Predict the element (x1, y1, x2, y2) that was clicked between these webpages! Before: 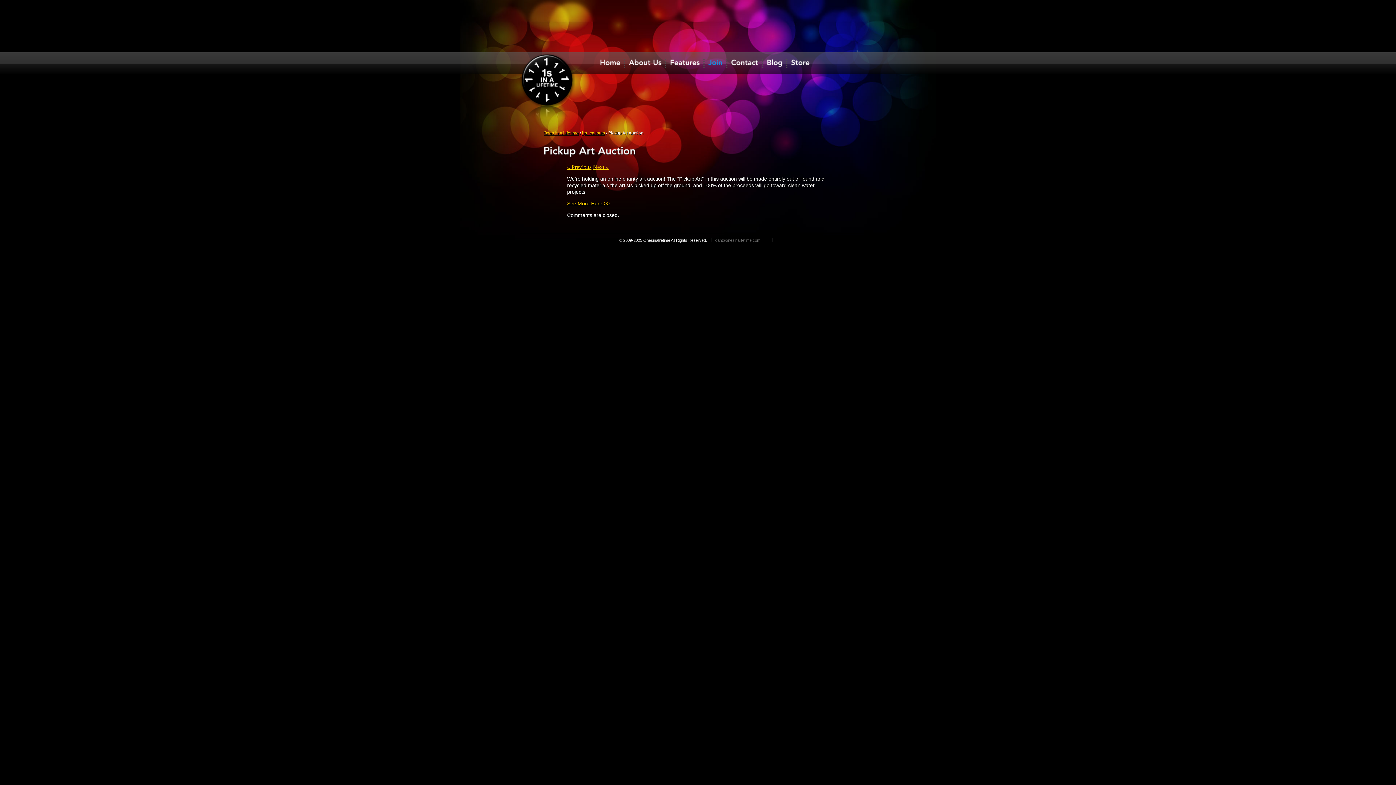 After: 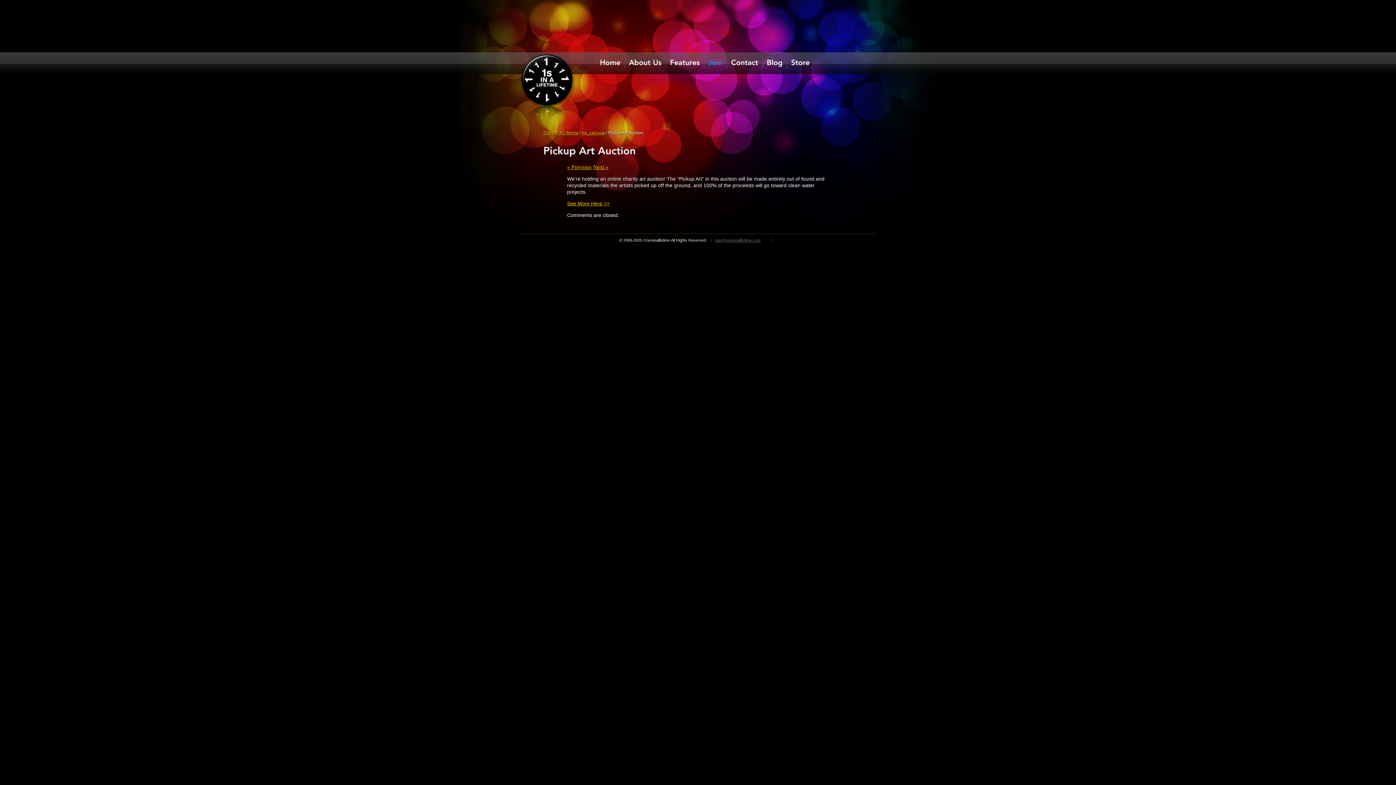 Action: bbox: (772, 238, 776, 242)